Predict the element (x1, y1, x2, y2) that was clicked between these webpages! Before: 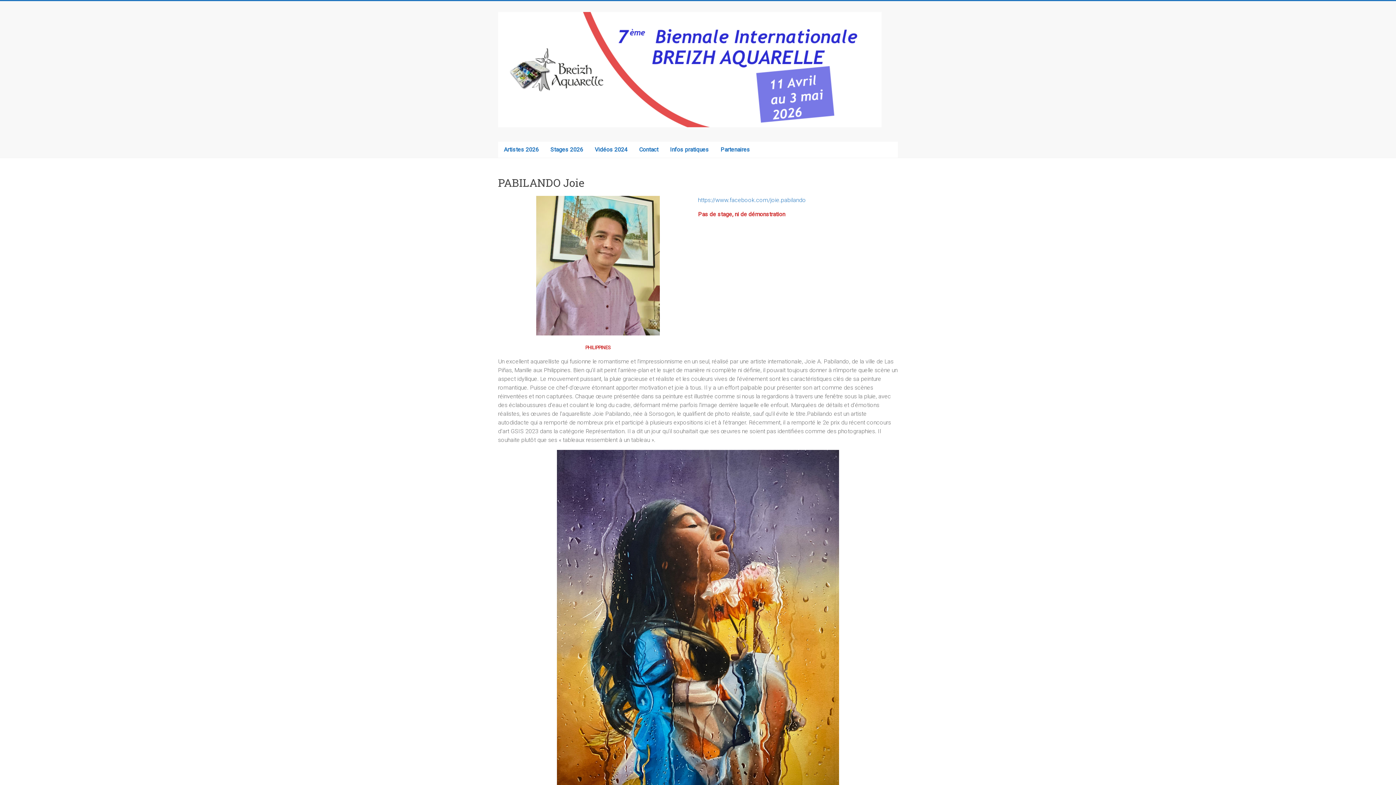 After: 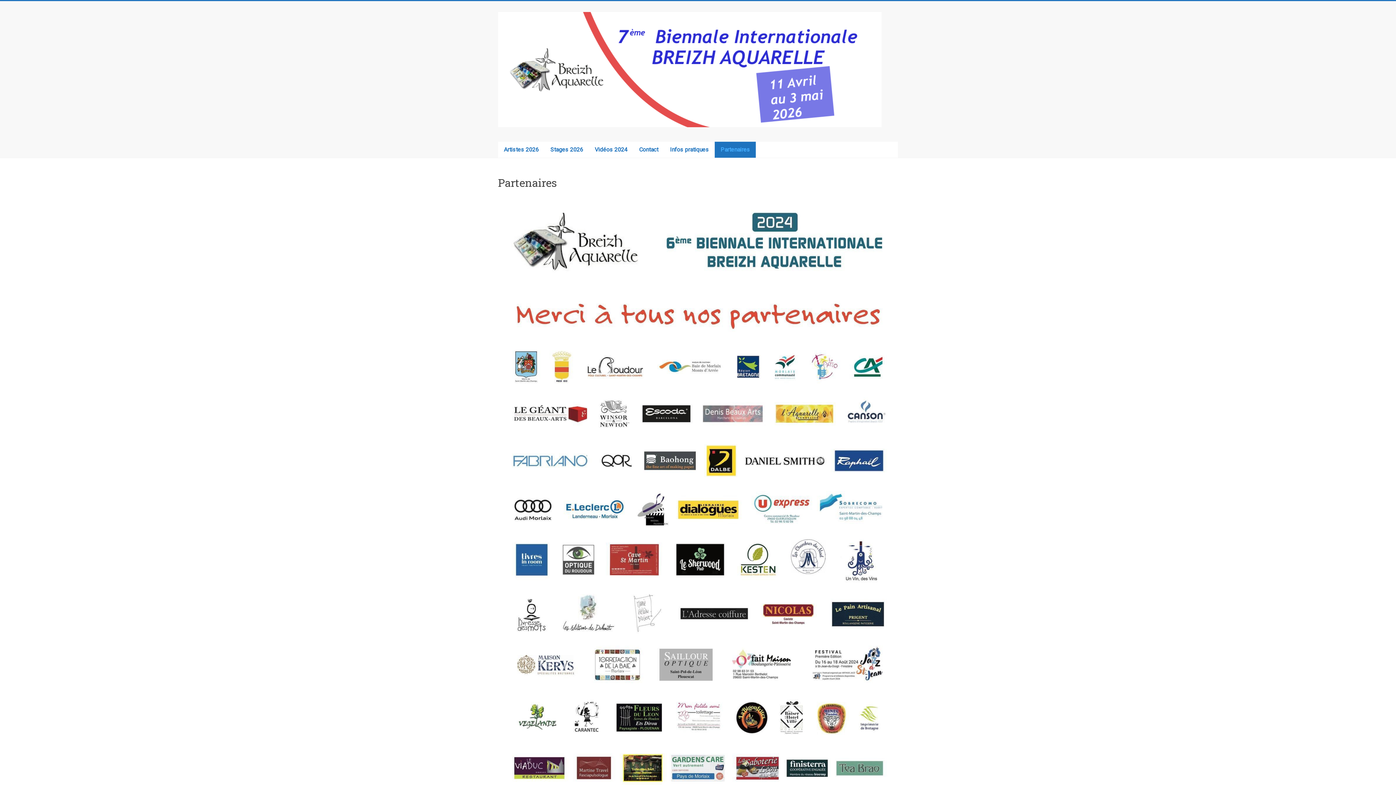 Action: bbox: (714, 141, 756, 157) label: Partenaires